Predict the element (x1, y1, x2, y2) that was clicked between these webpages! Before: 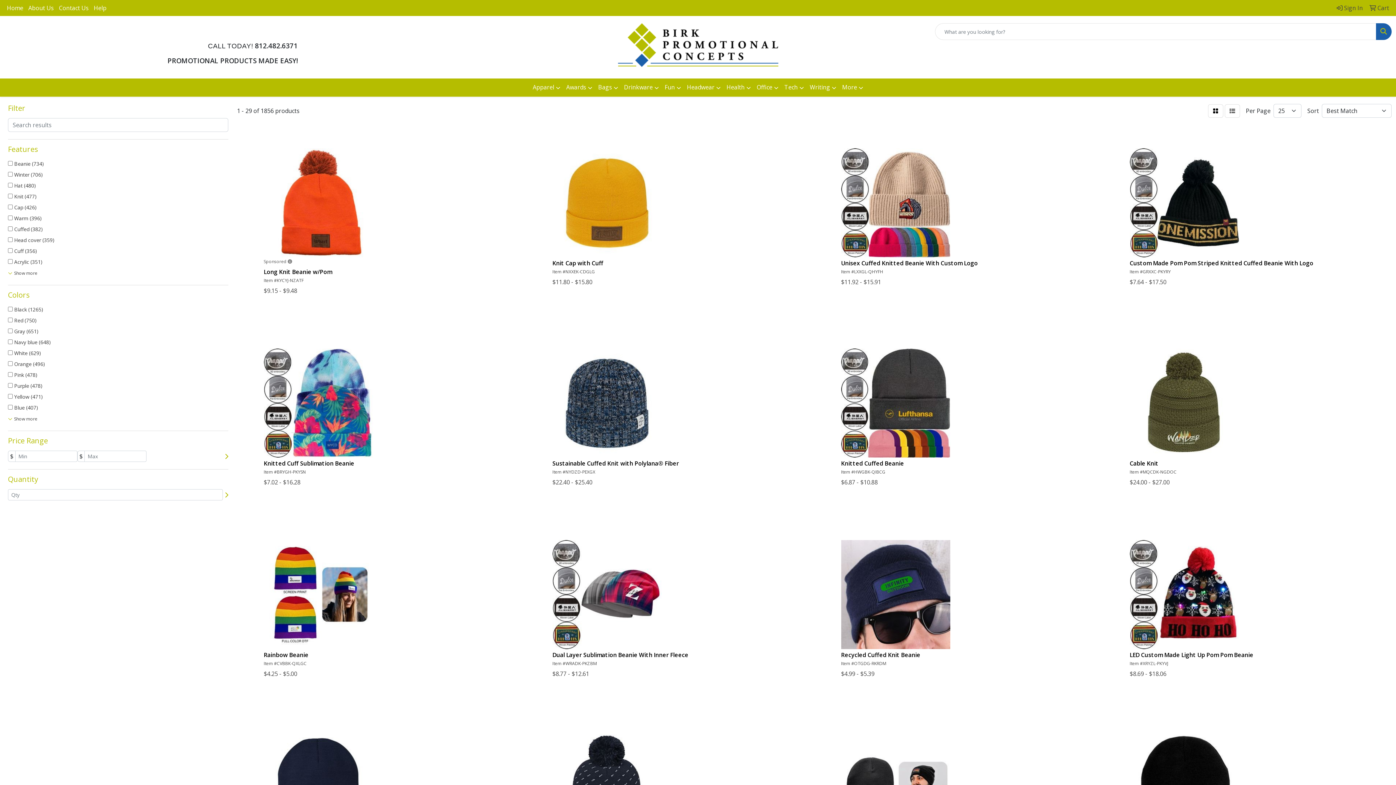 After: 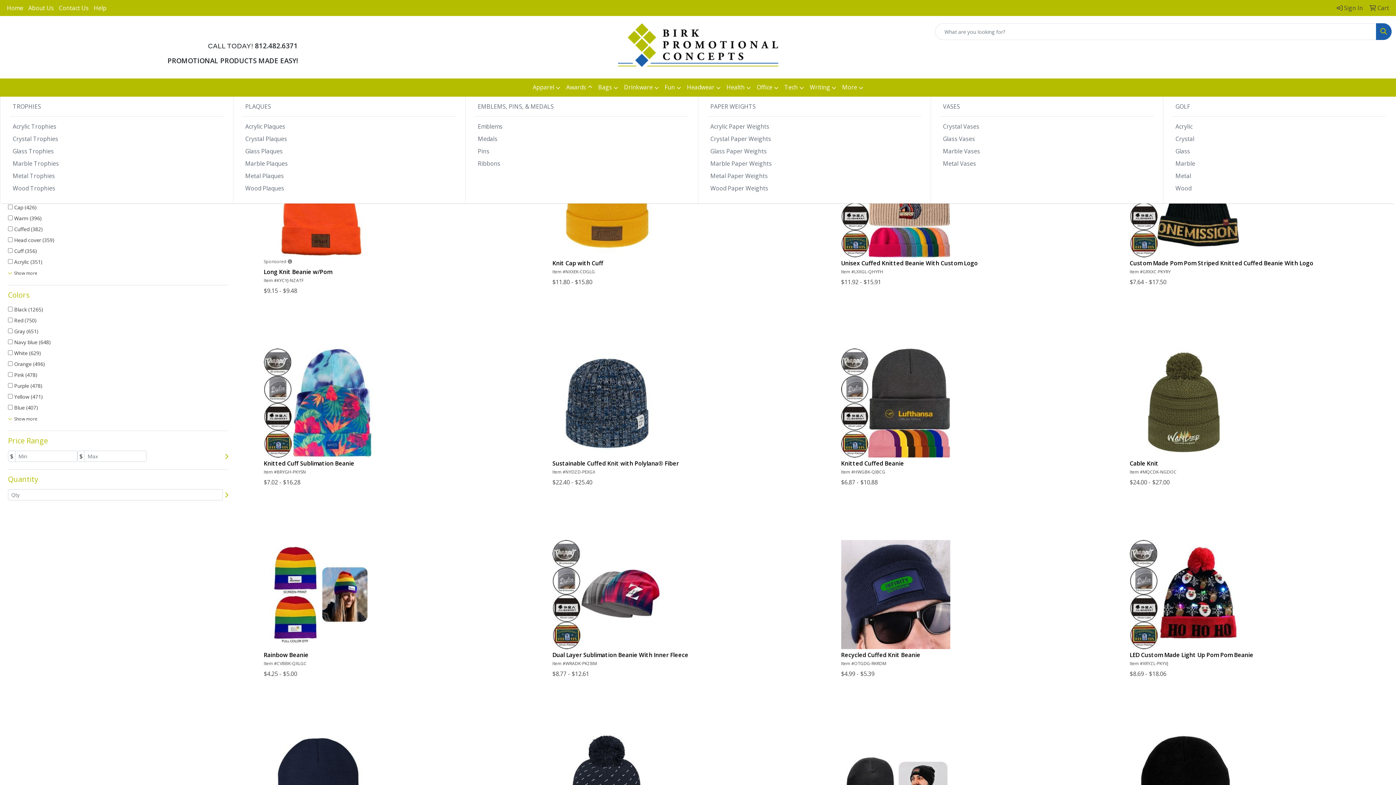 Action: bbox: (563, 78, 595, 96) label: Awards